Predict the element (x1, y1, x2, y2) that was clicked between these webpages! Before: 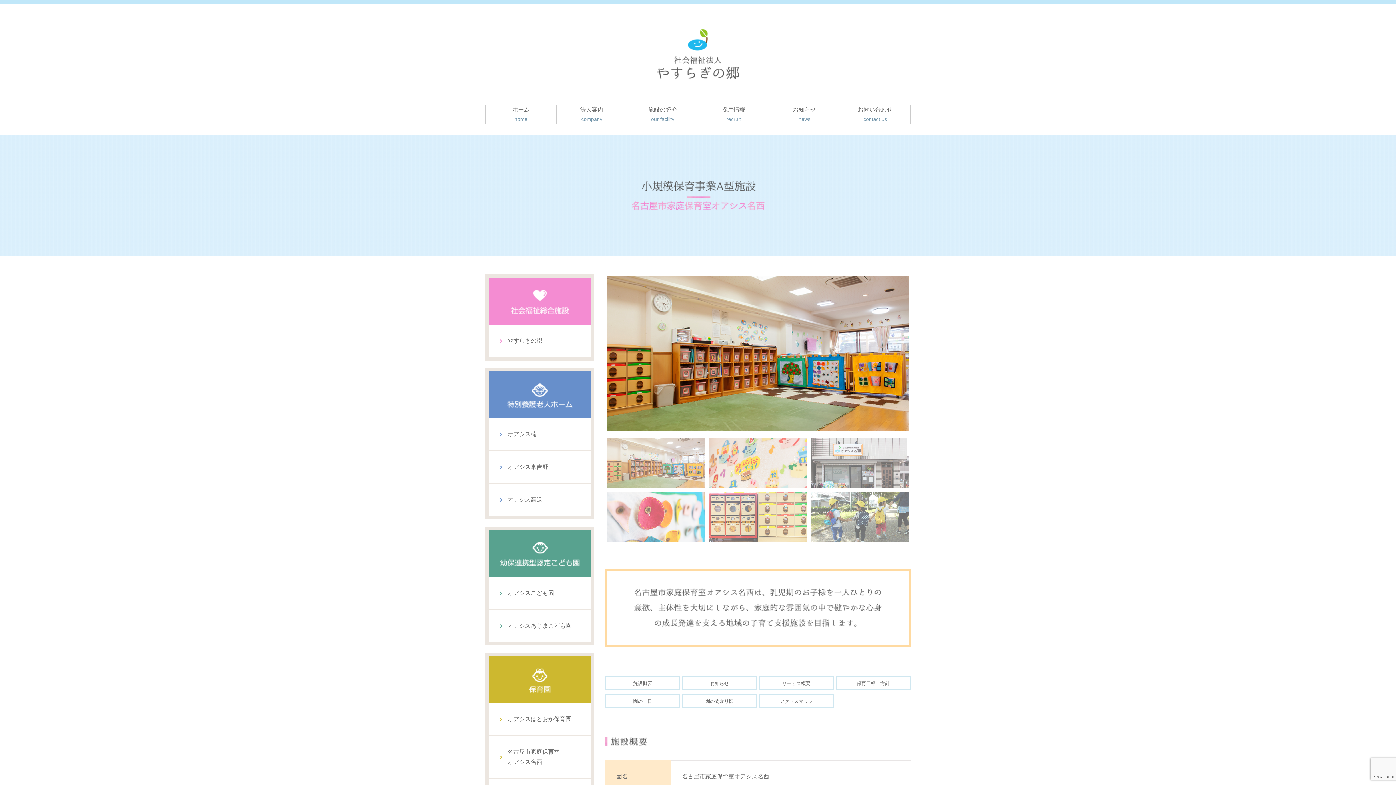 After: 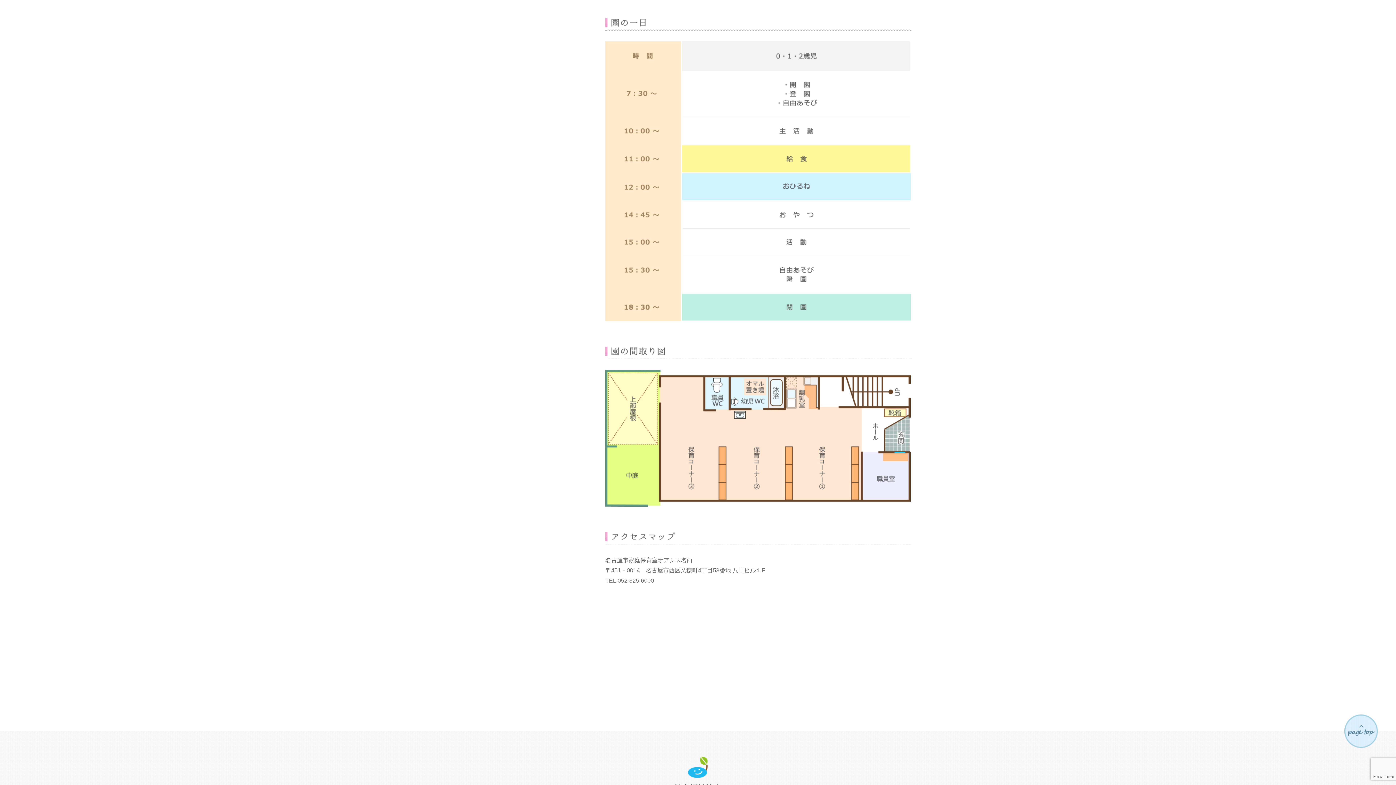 Action: label: 園の一日 bbox: (605, 694, 680, 708)